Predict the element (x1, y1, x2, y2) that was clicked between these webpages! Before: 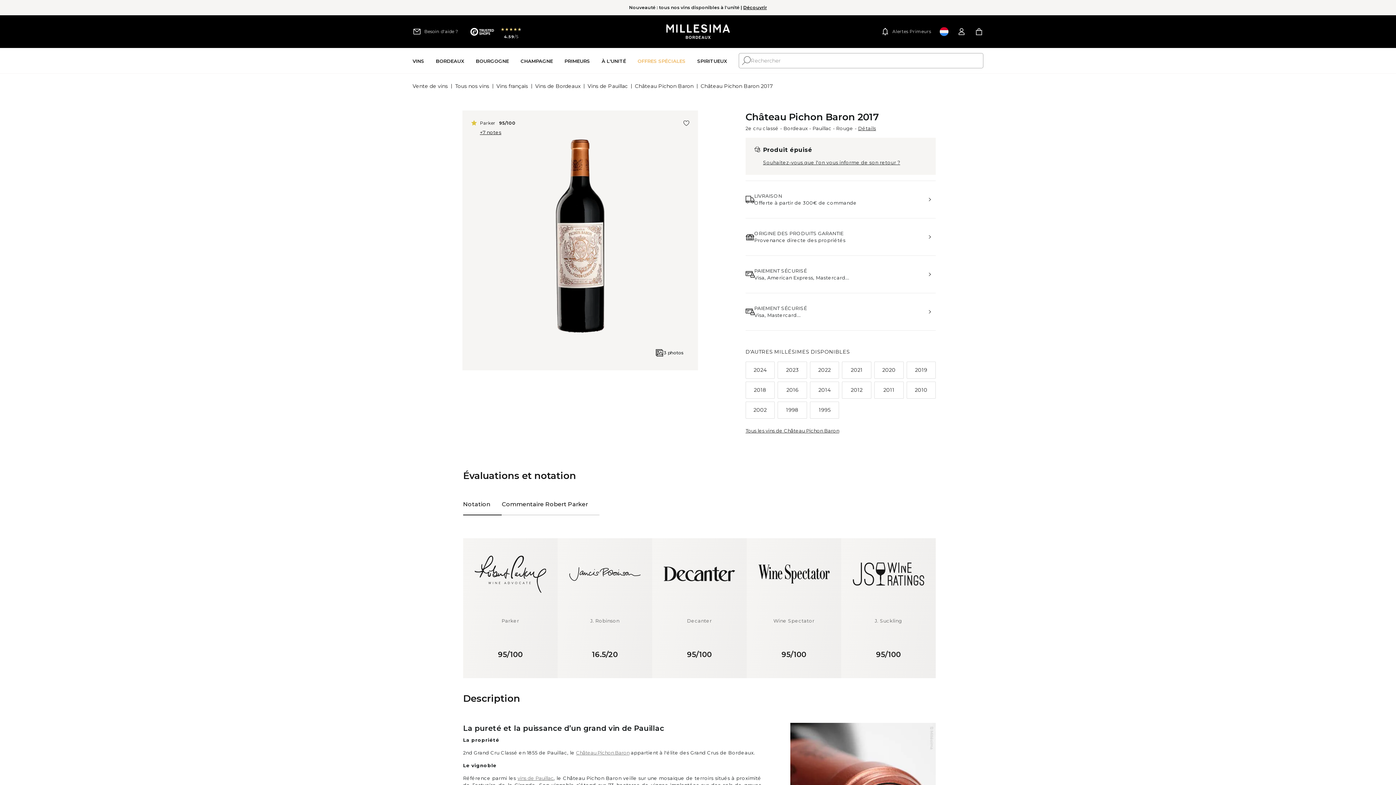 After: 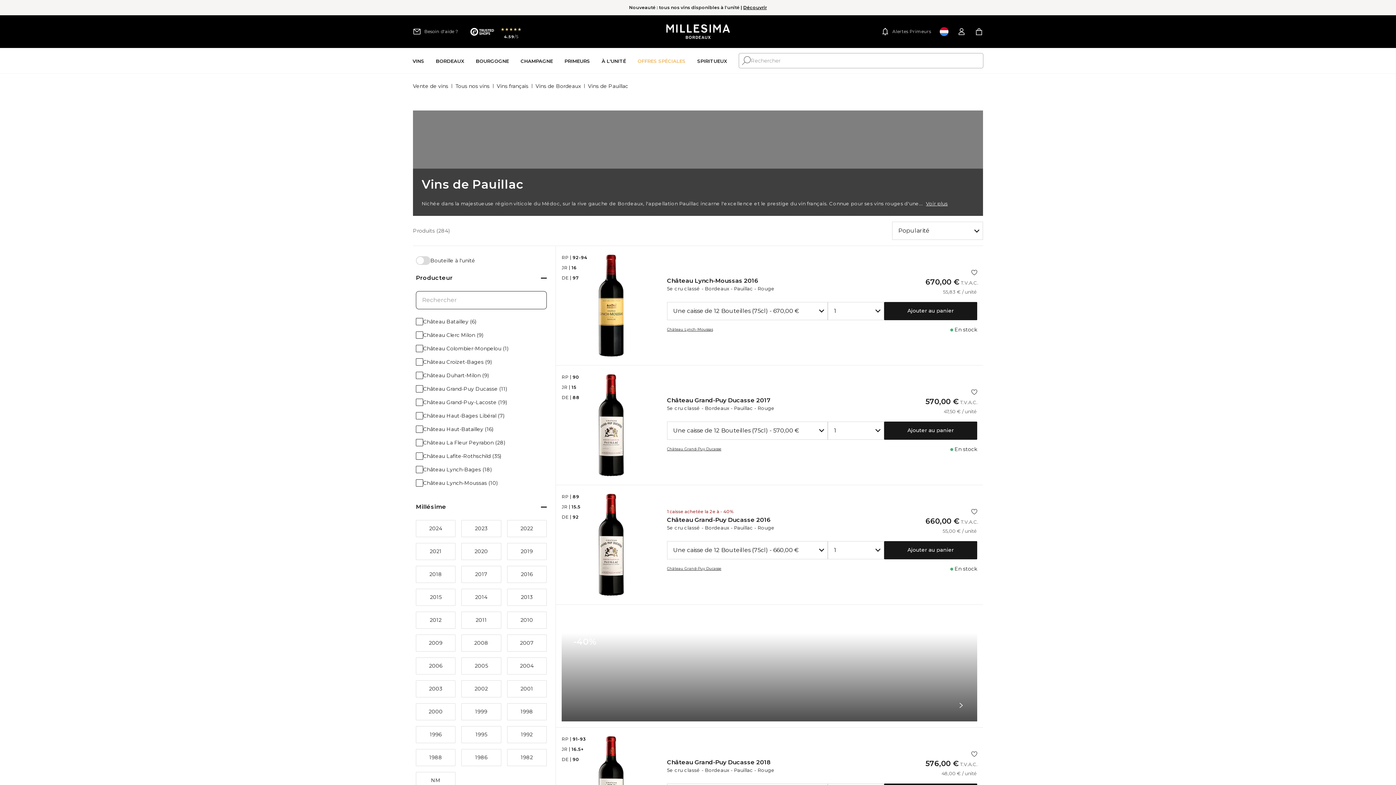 Action: label: vins de Pauillac bbox: (517, 775, 553, 781)